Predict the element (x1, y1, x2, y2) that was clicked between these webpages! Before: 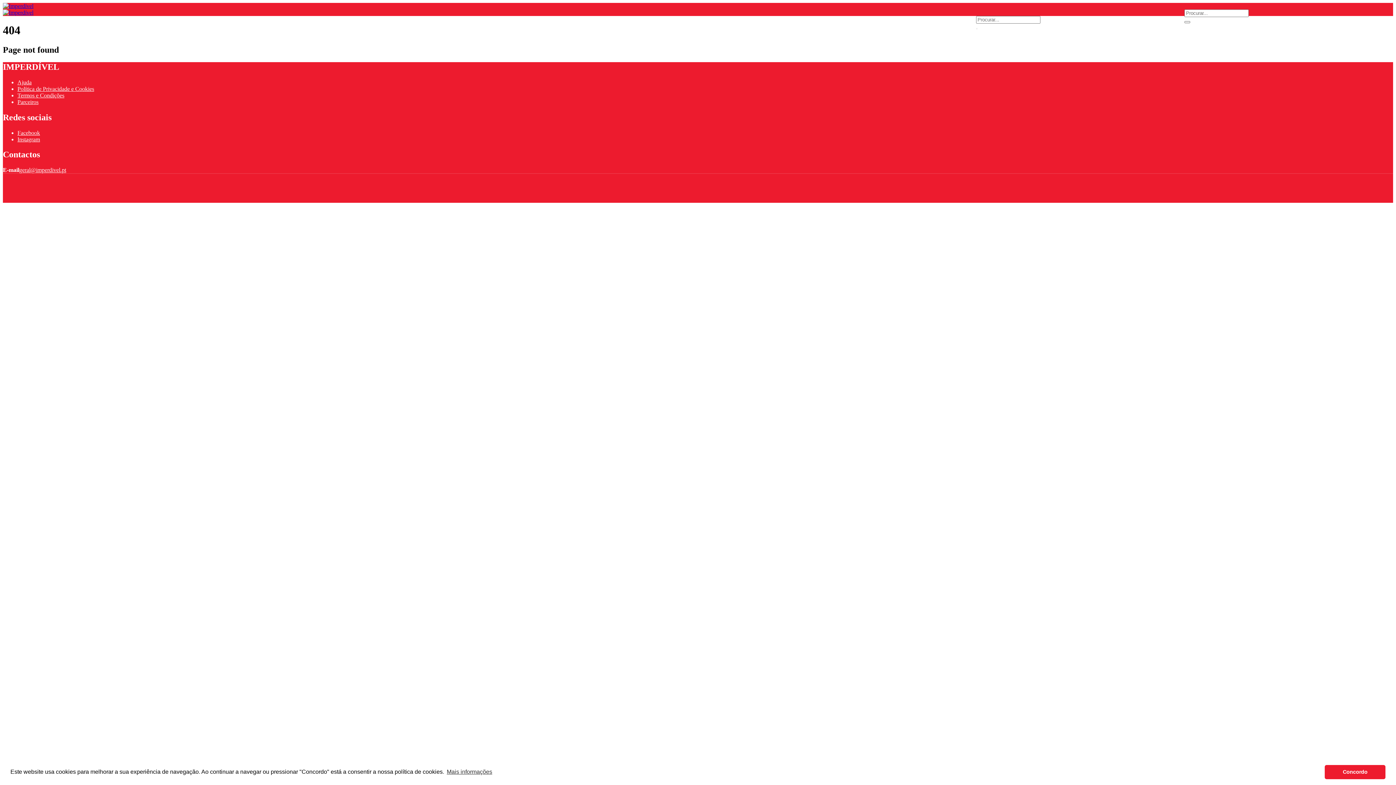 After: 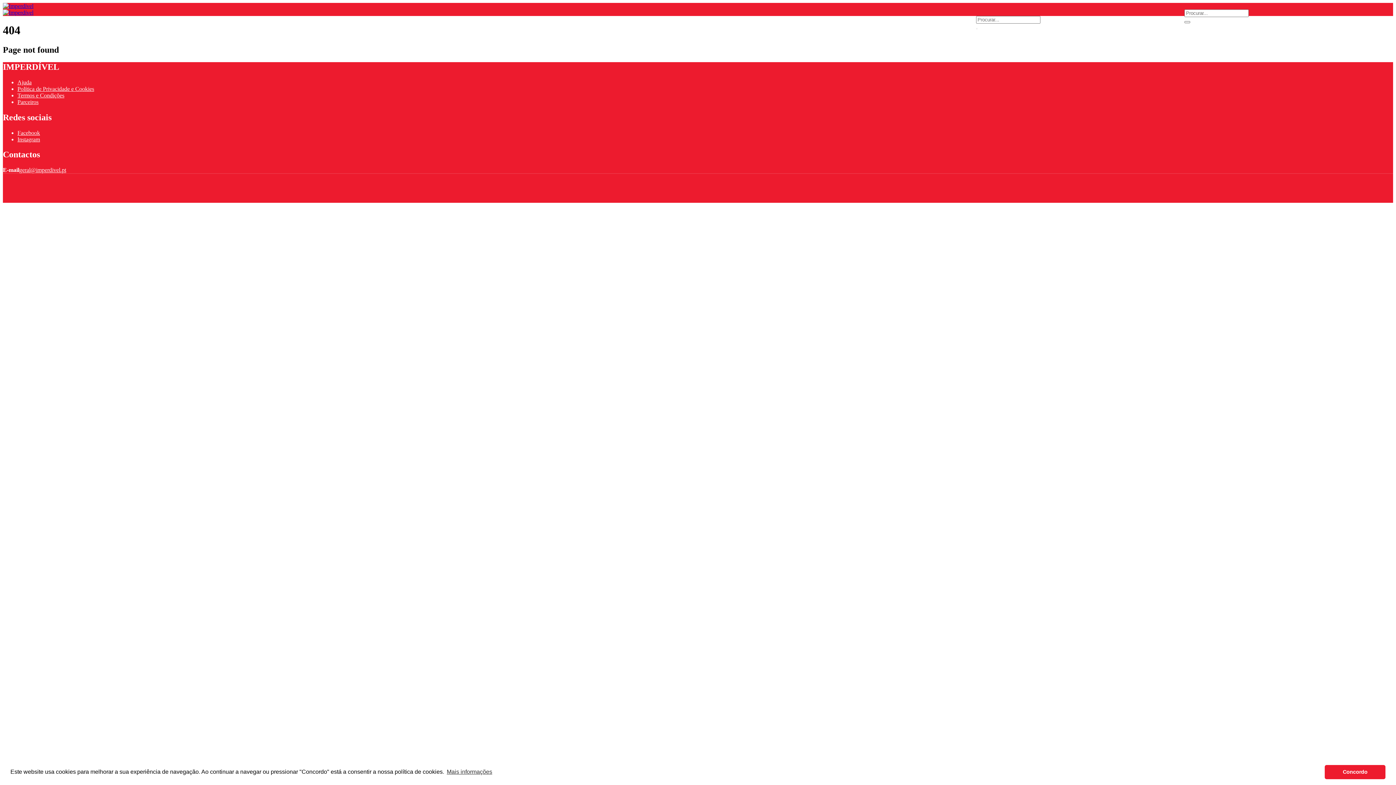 Action: bbox: (17, 129, 40, 135) label: Facebook